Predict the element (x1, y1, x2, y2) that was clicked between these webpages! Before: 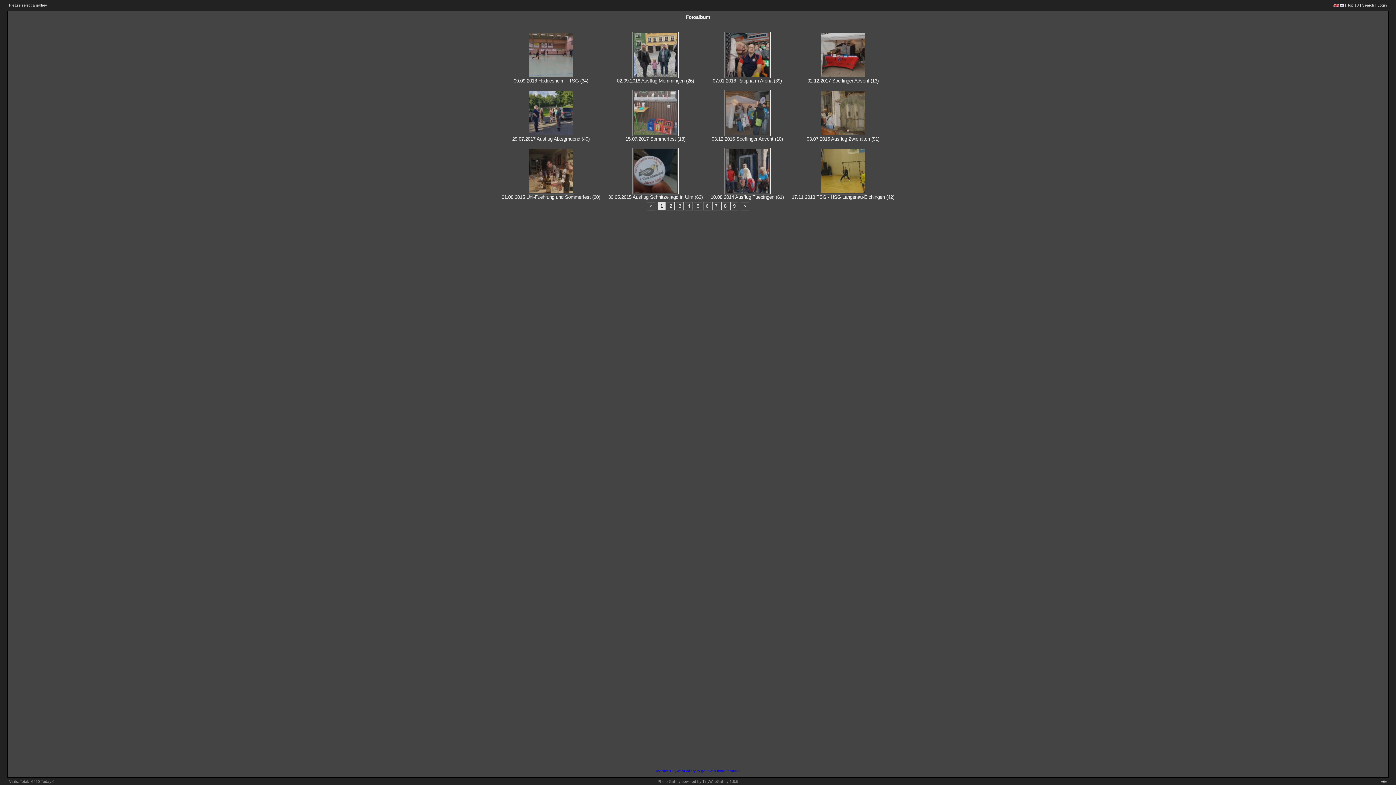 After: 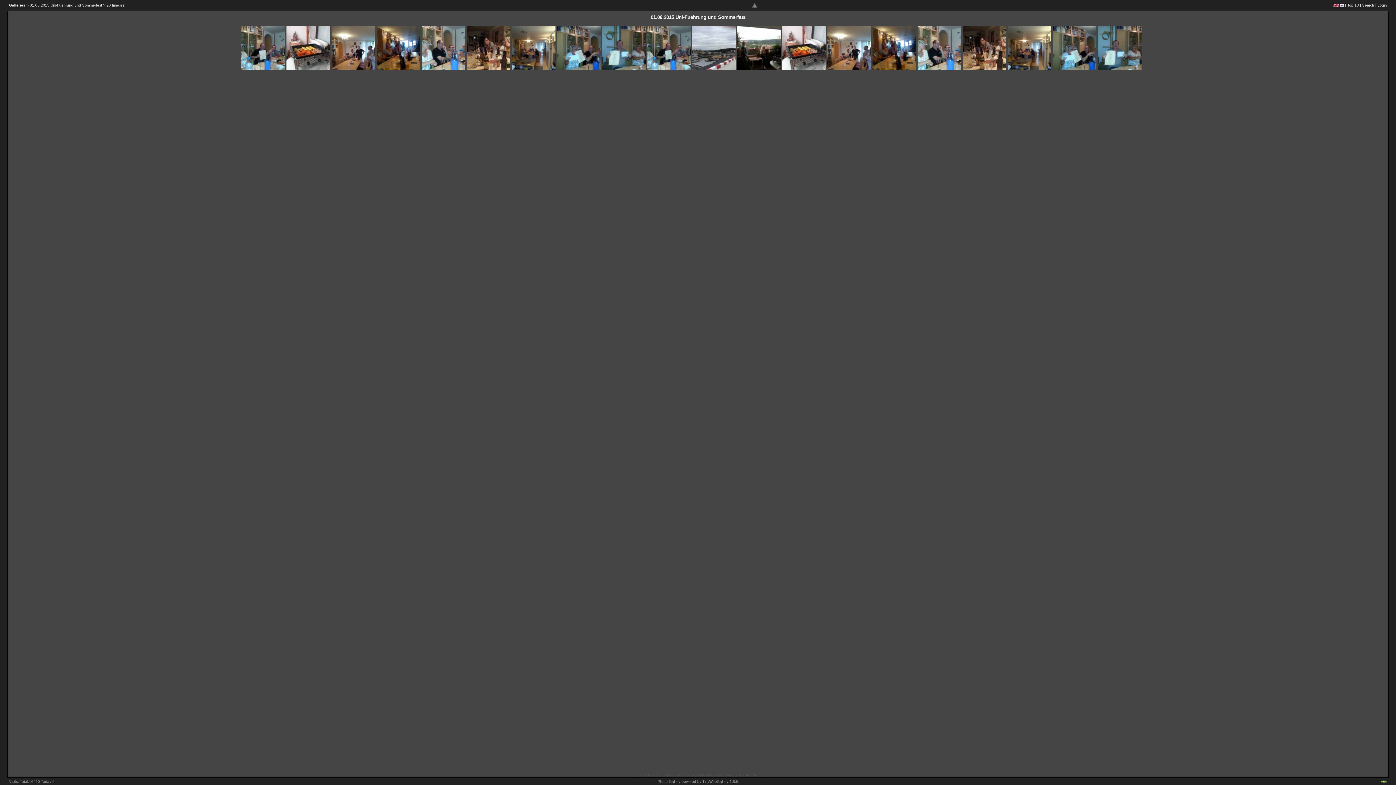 Action: bbox: (501, 194, 600, 200) label: 01.08.2015 Uni-Fuehrung und Sommerfest (20)